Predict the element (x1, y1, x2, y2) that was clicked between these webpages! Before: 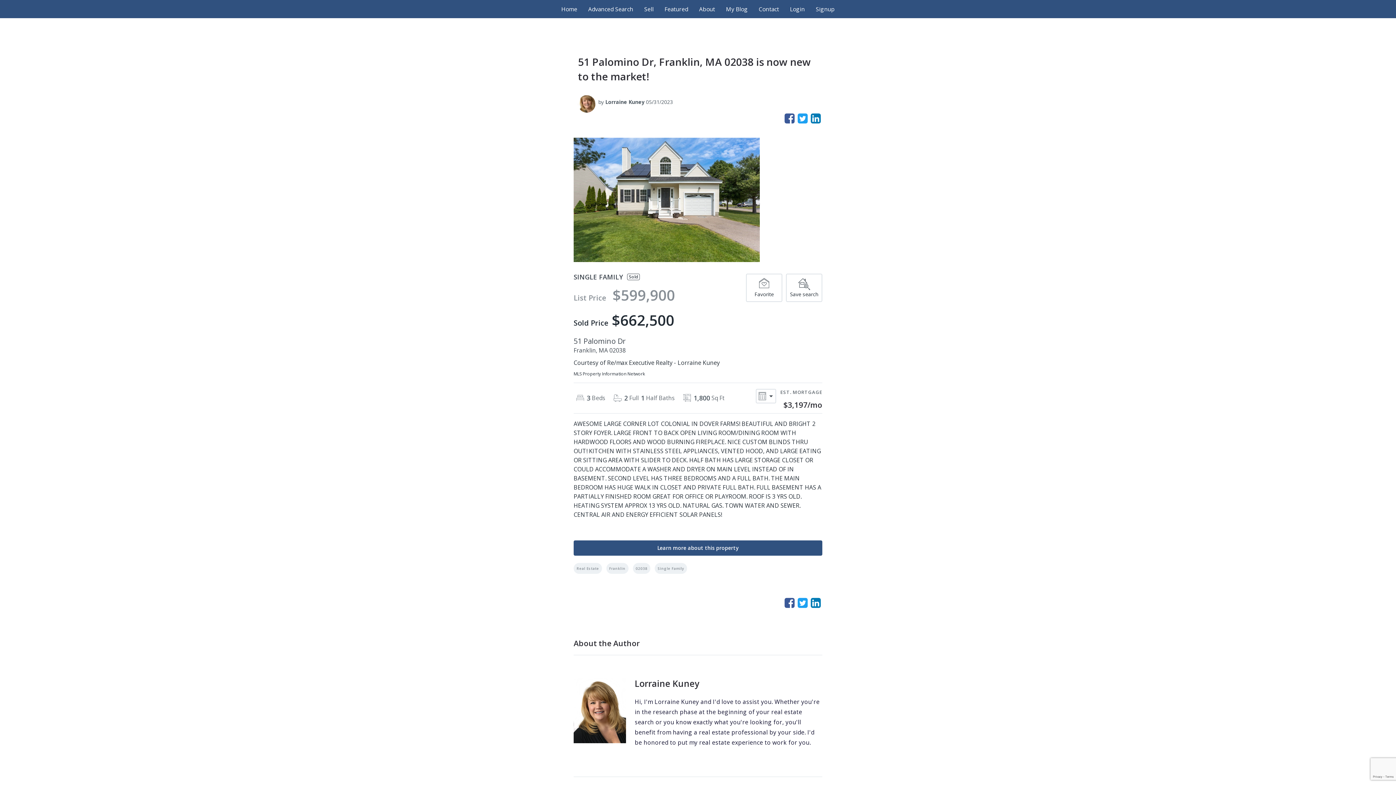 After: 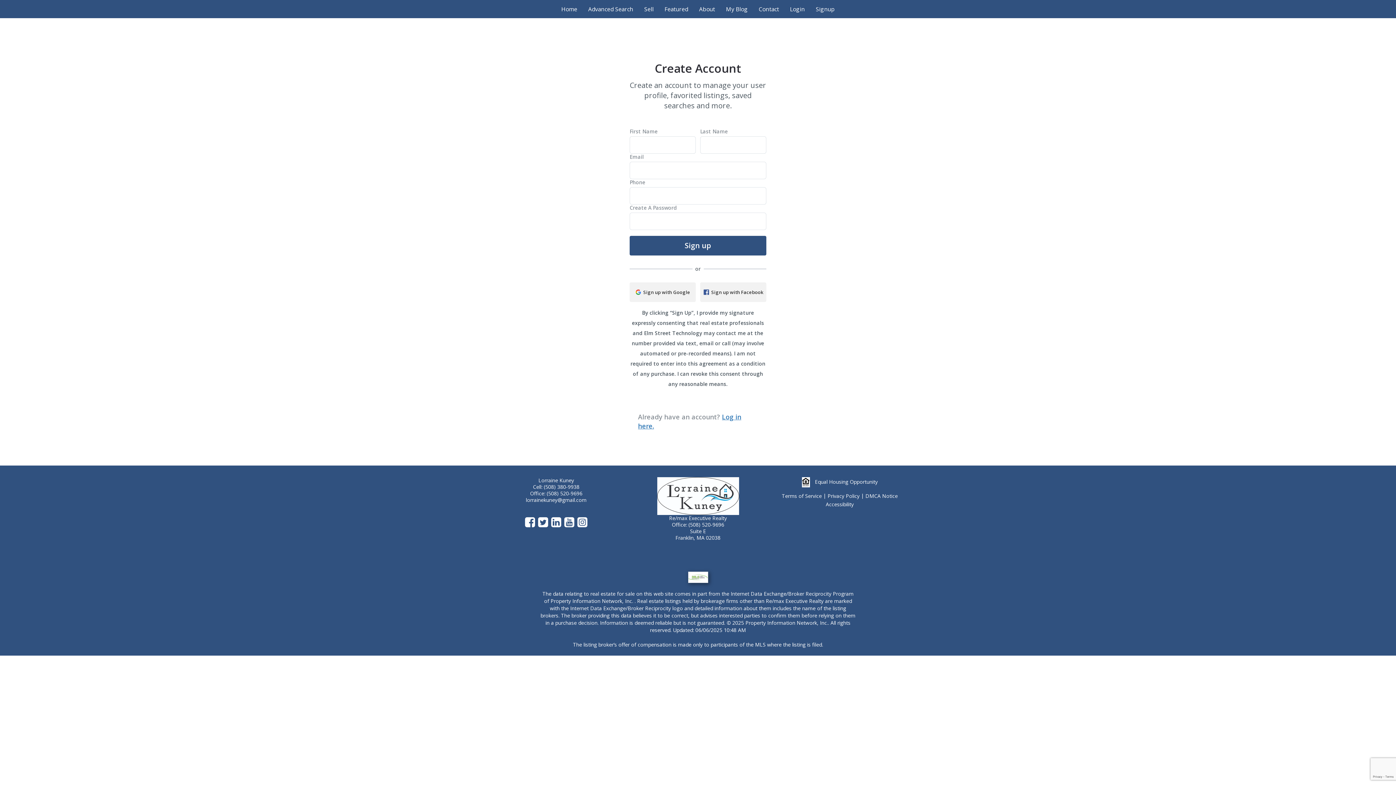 Action: bbox: (746, 273, 782, 302) label: Favorite